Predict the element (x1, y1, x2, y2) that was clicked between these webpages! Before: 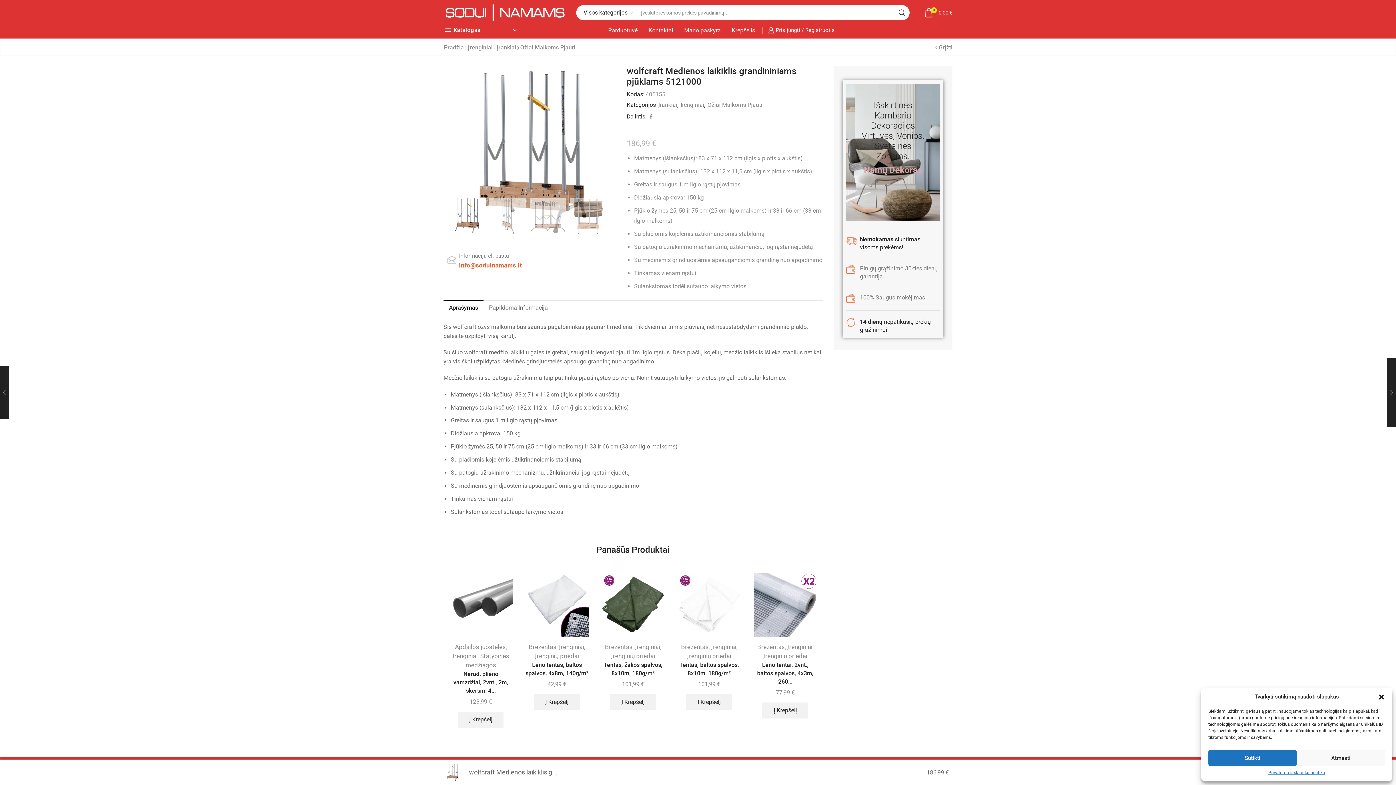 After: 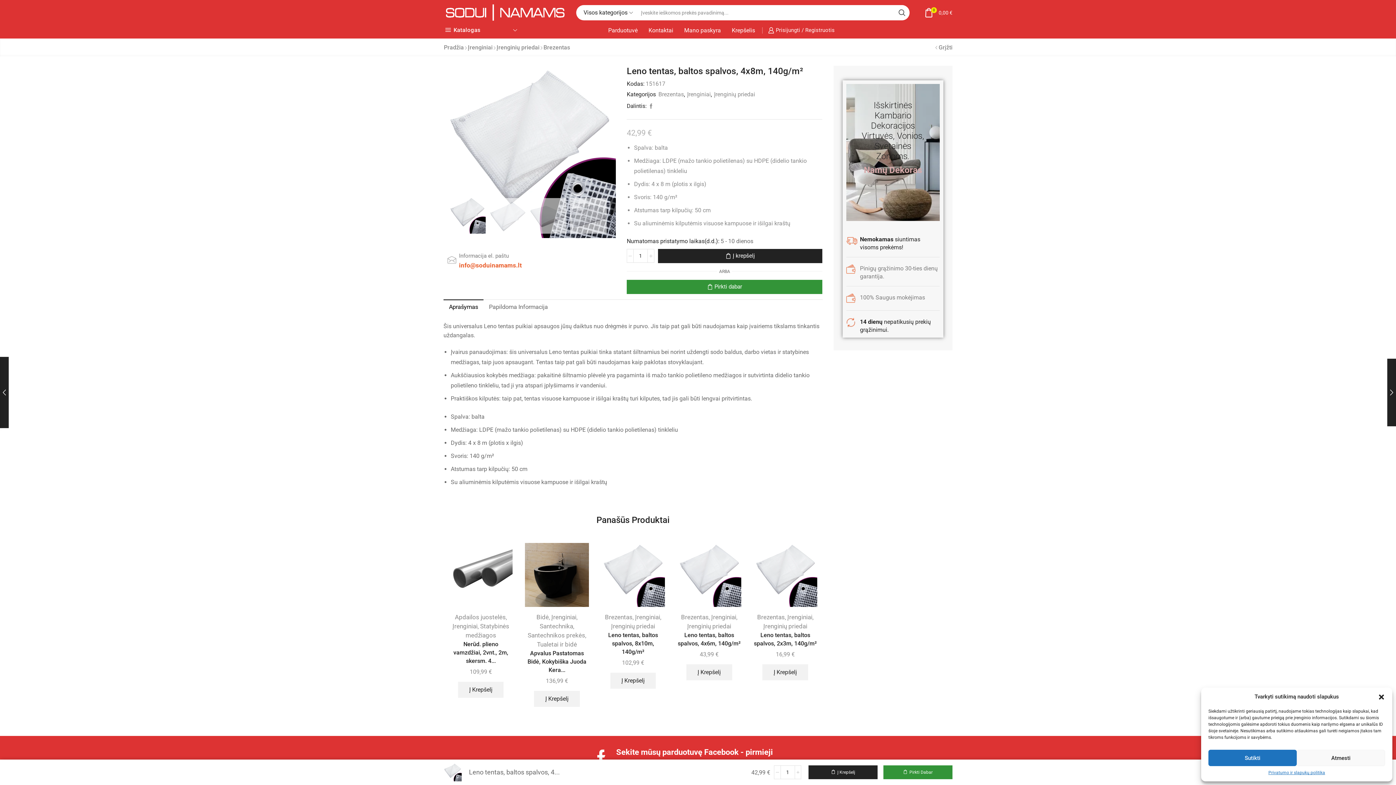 Action: bbox: (525, 573, 589, 636)